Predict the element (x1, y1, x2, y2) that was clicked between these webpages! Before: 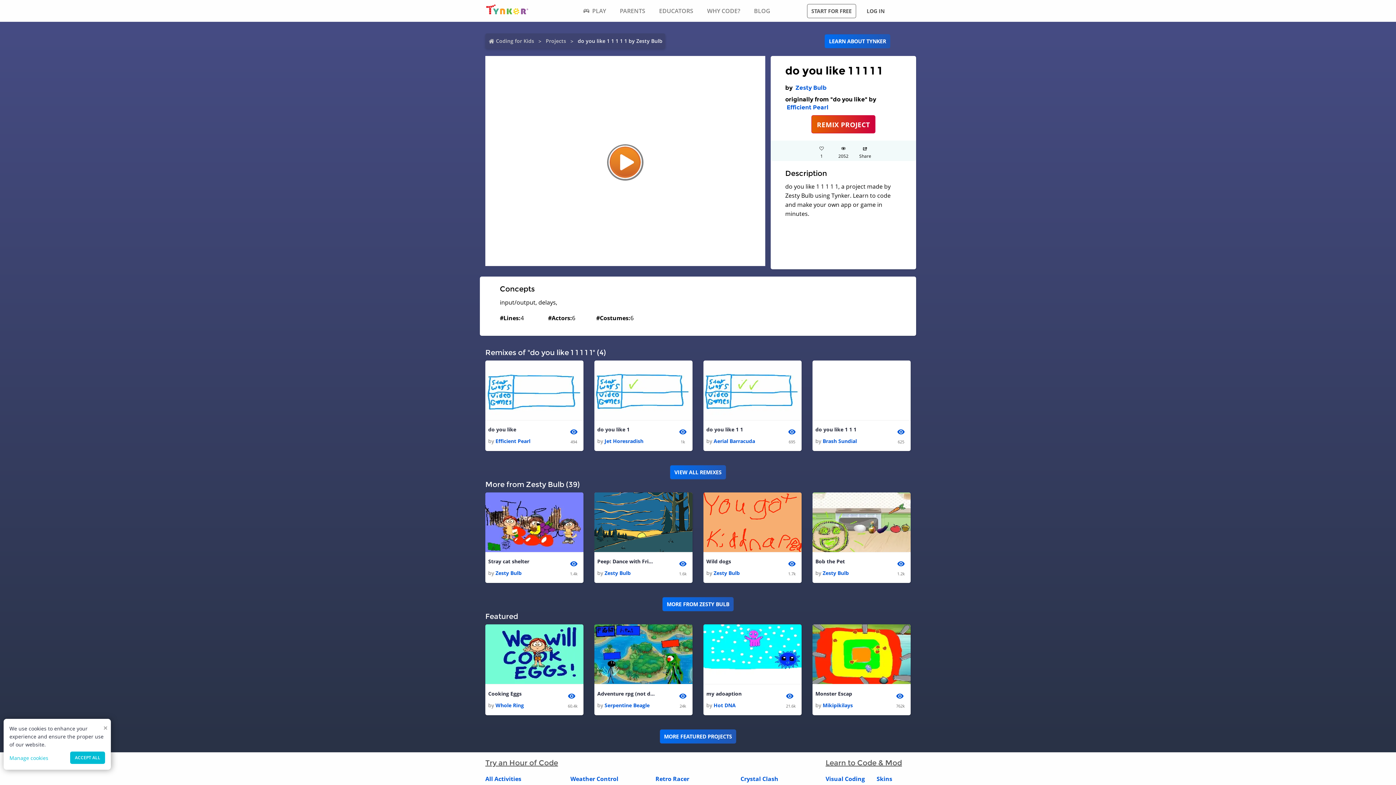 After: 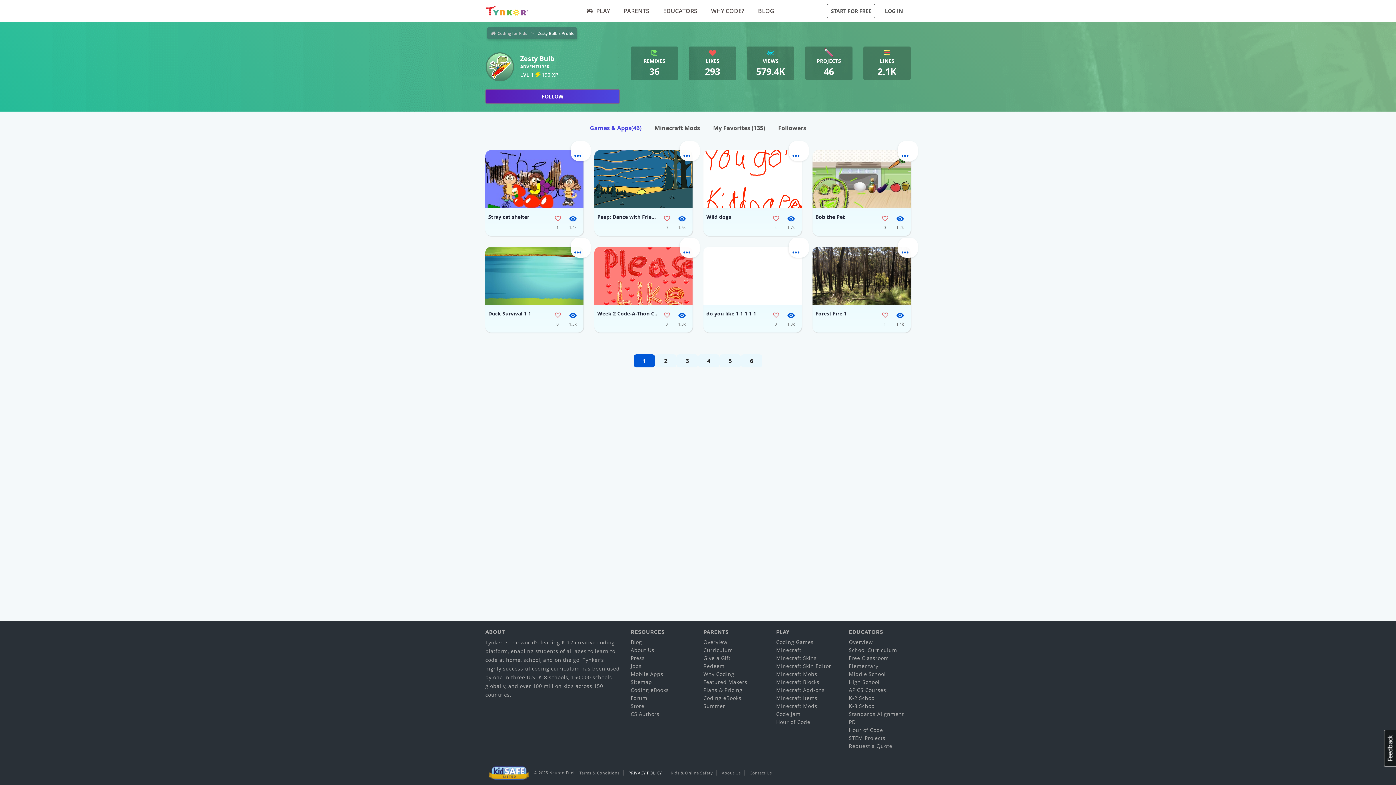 Action: label: Zesty Bulb bbox: (604, 569, 630, 576)